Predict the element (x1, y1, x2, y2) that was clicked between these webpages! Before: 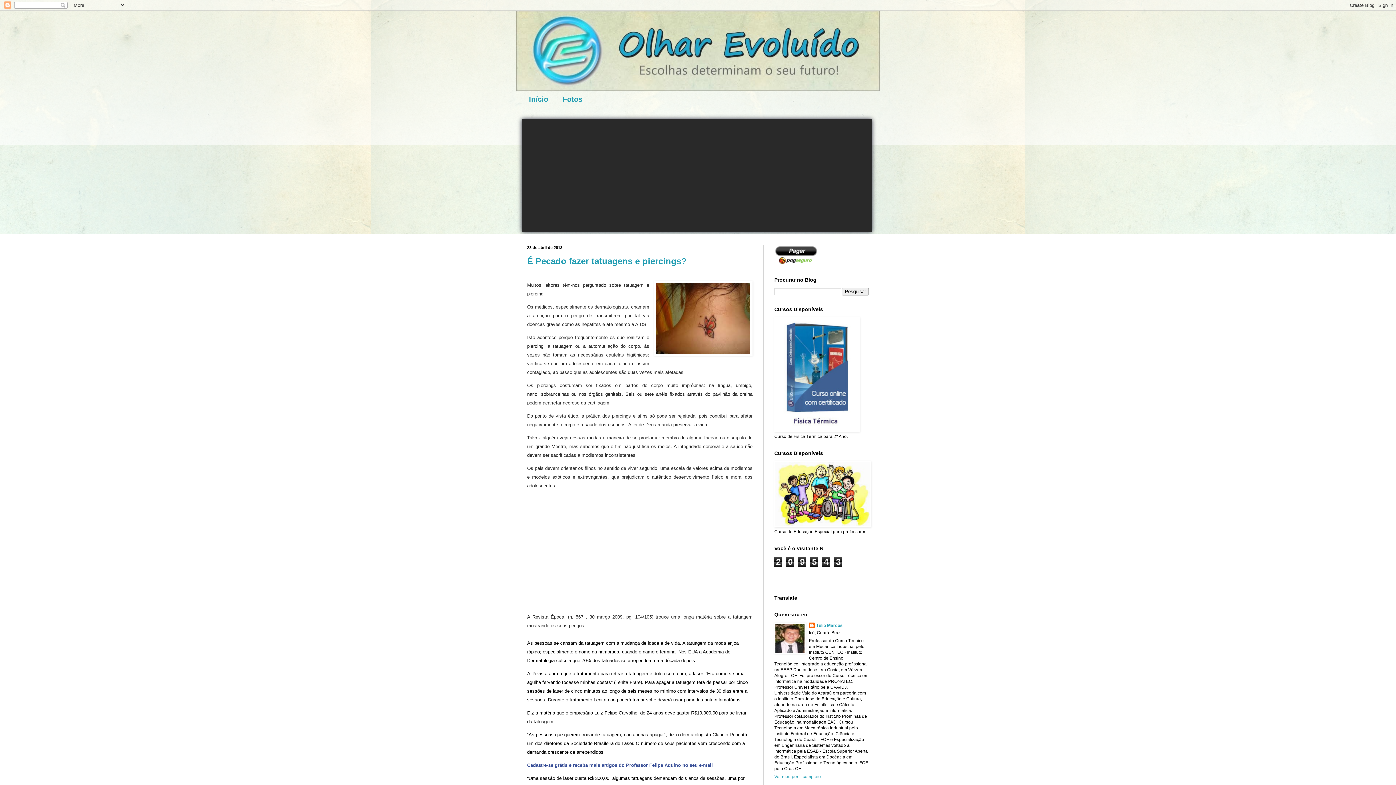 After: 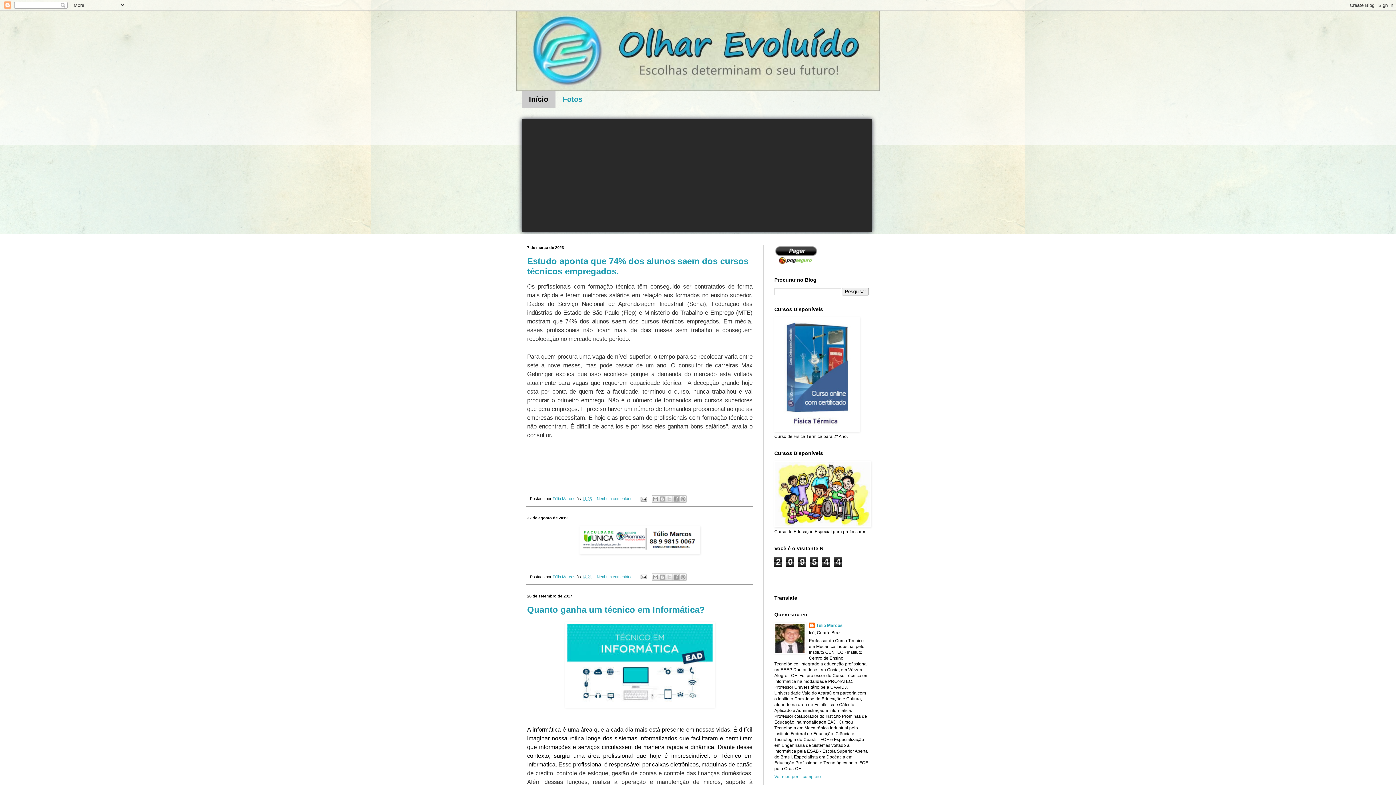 Action: bbox: (516, 10, 880, 90)